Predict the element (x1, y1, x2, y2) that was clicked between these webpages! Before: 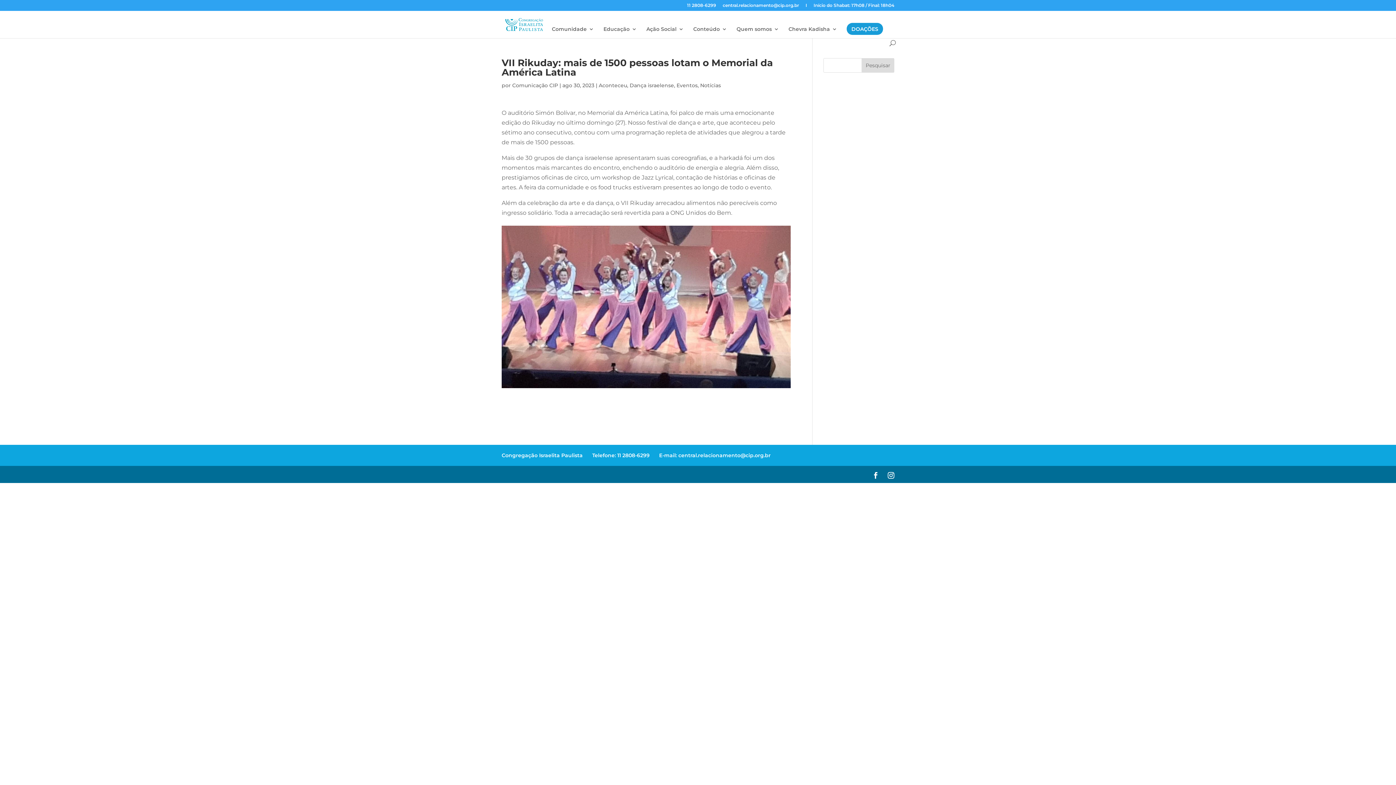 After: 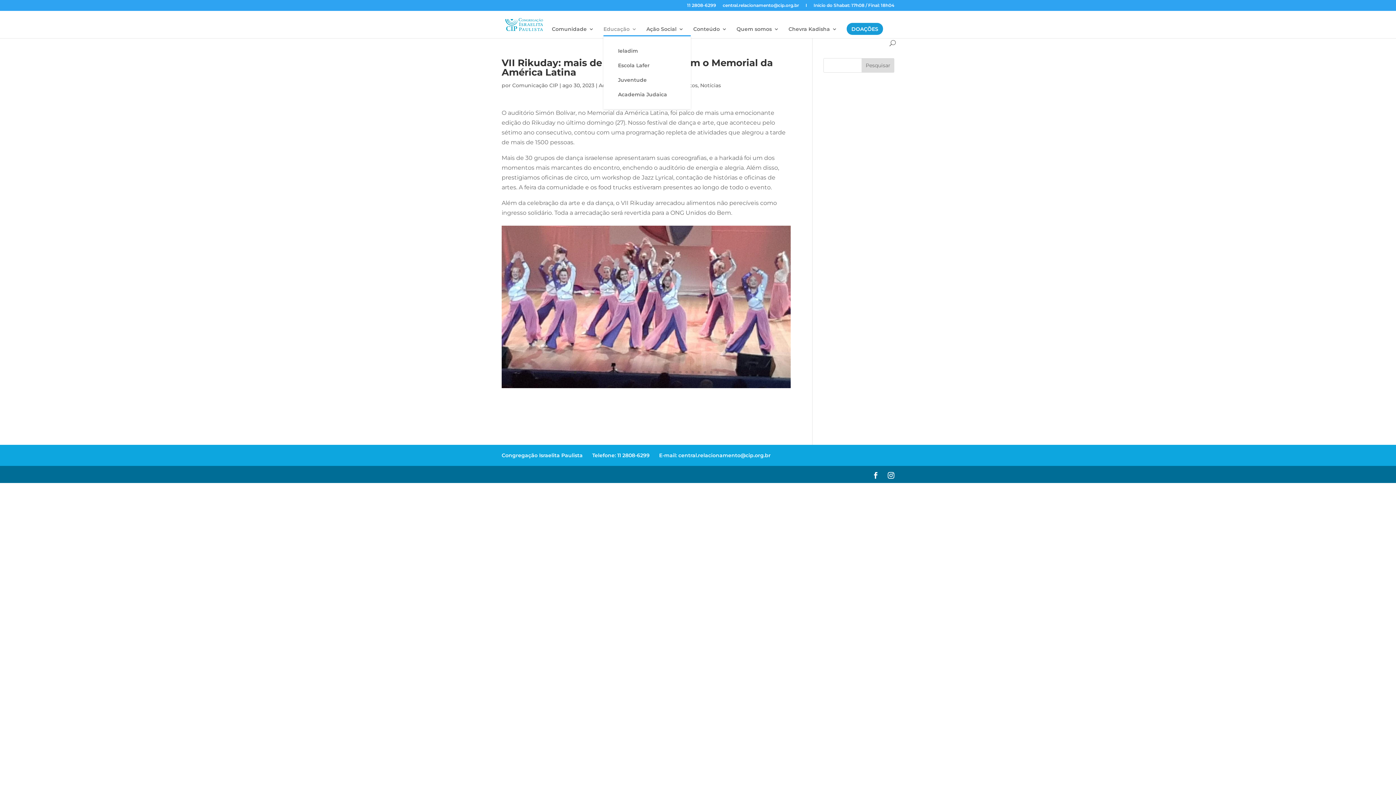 Action: label: Educação bbox: (603, 26, 637, 35)